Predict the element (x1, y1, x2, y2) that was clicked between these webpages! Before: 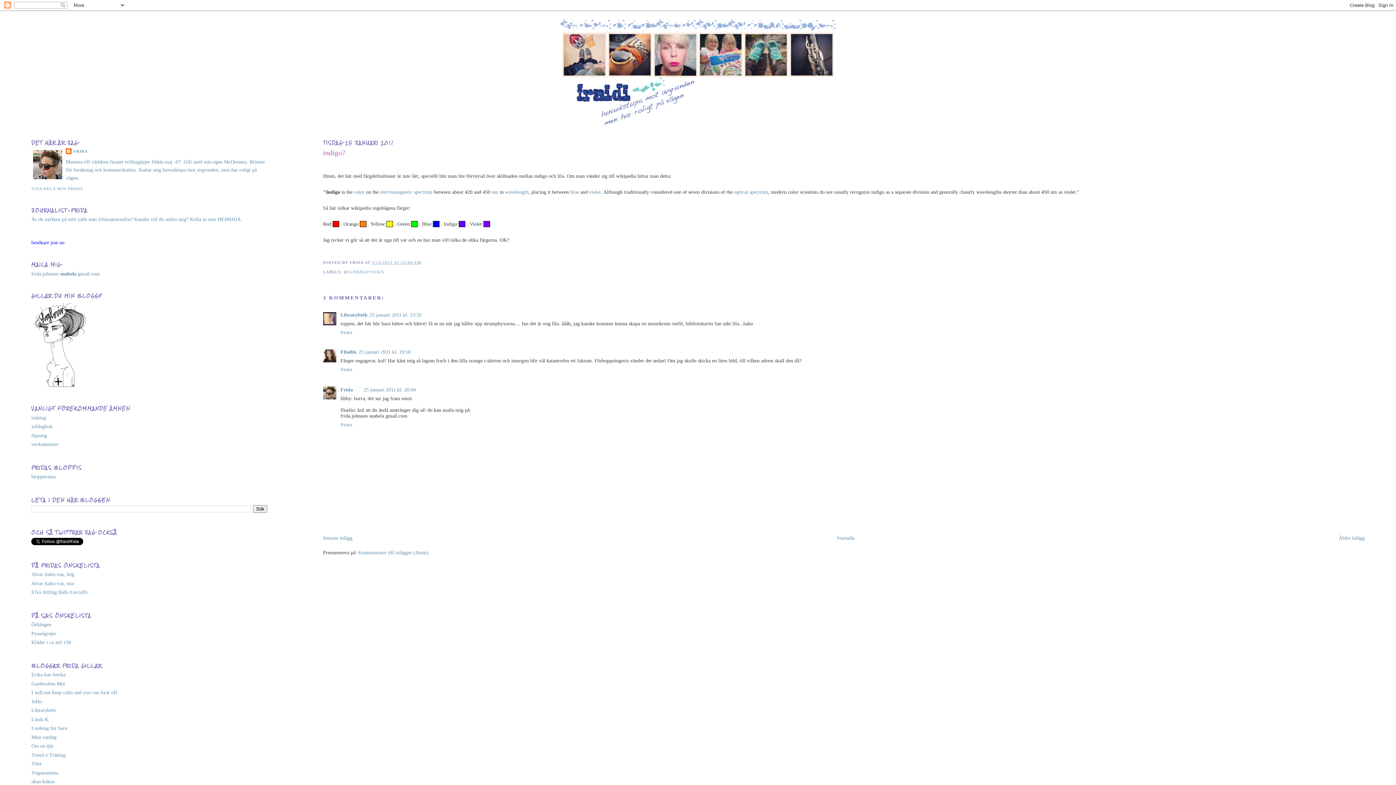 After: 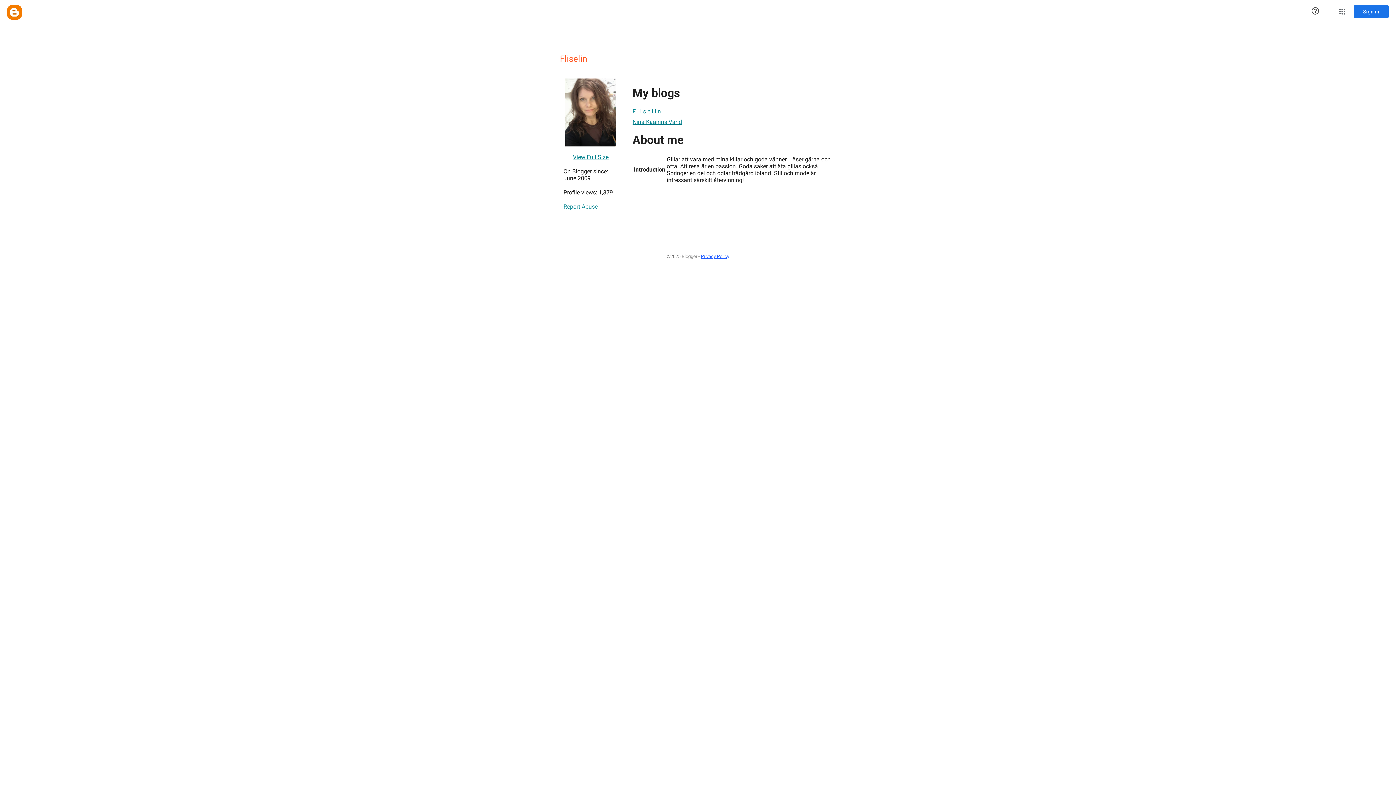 Action: bbox: (340, 349, 356, 354) label: Fliselin